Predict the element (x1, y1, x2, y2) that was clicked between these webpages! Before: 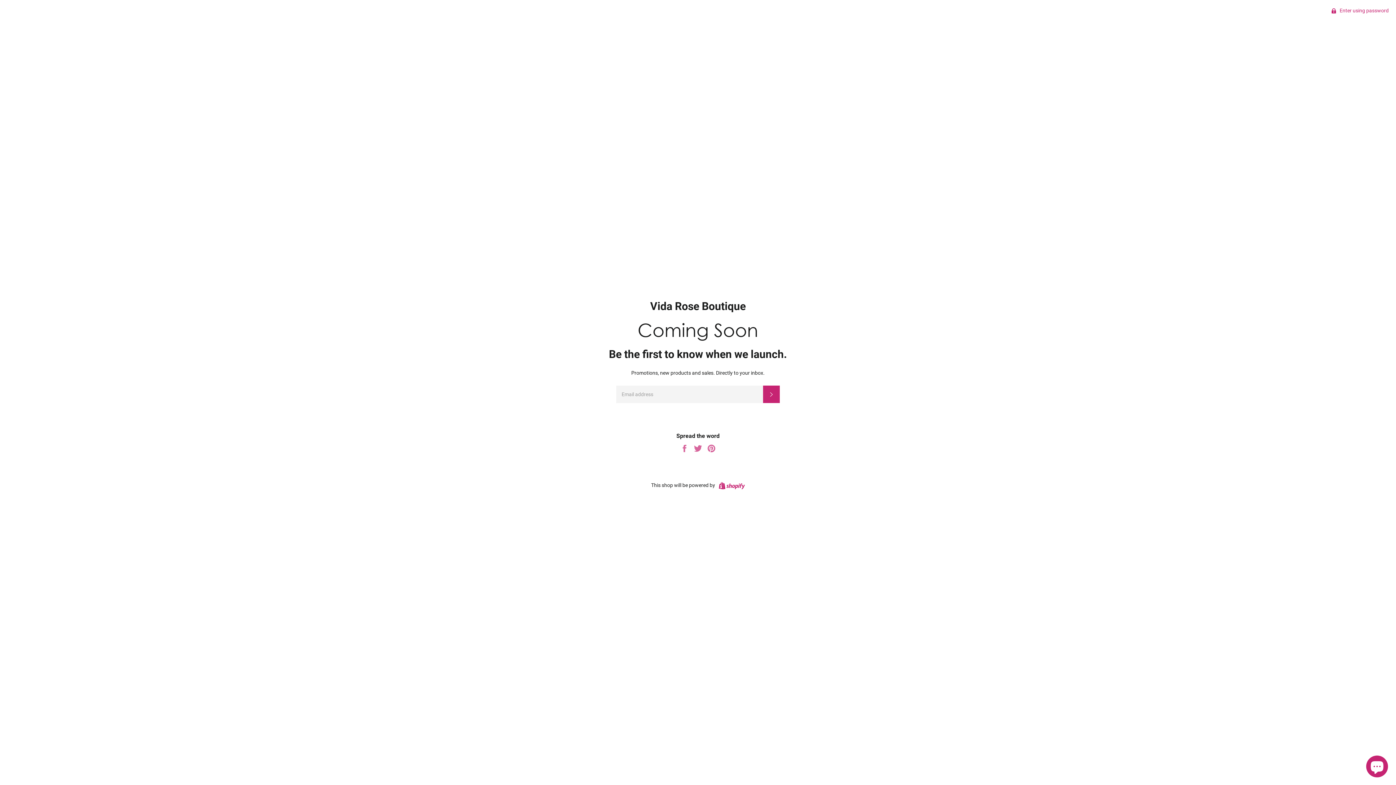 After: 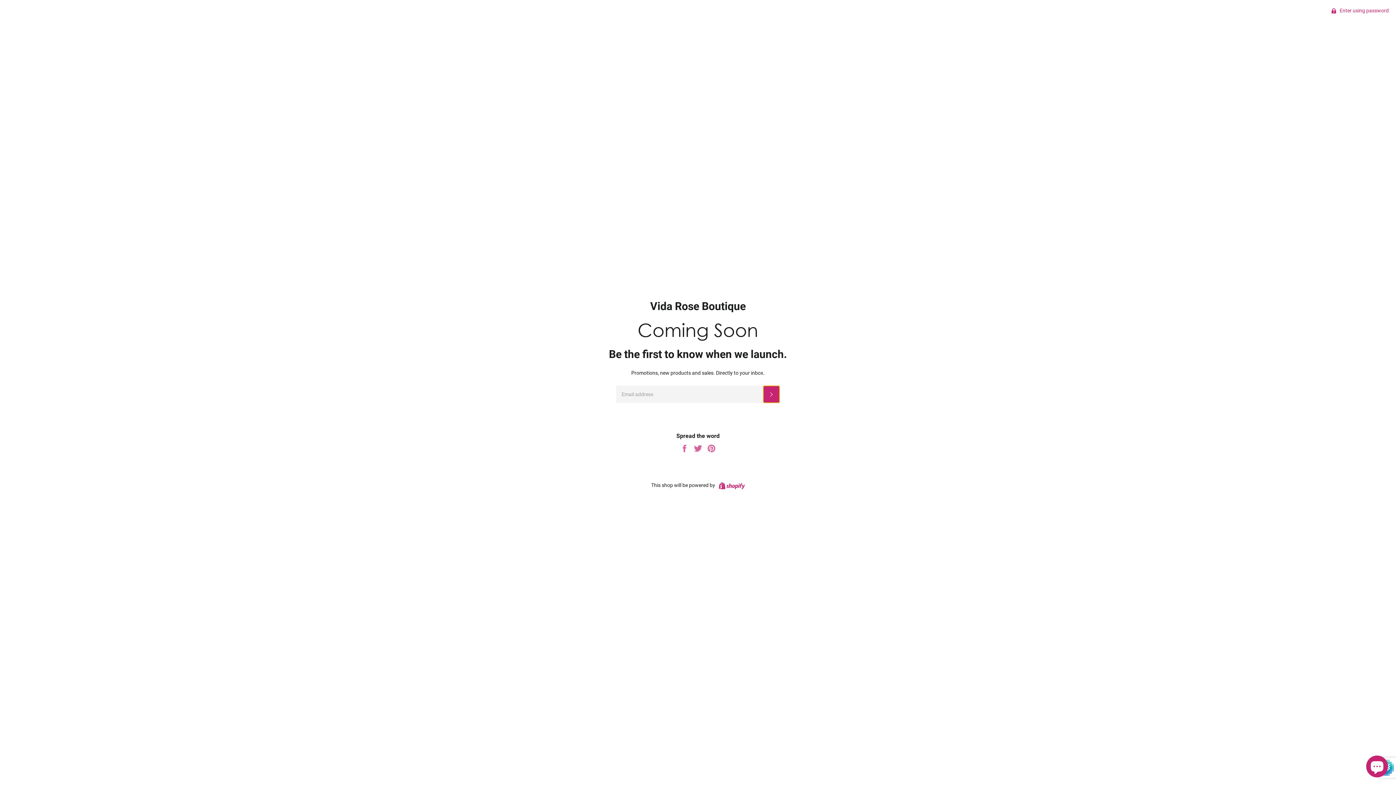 Action: bbox: (763, 385, 780, 403) label: Subscribe